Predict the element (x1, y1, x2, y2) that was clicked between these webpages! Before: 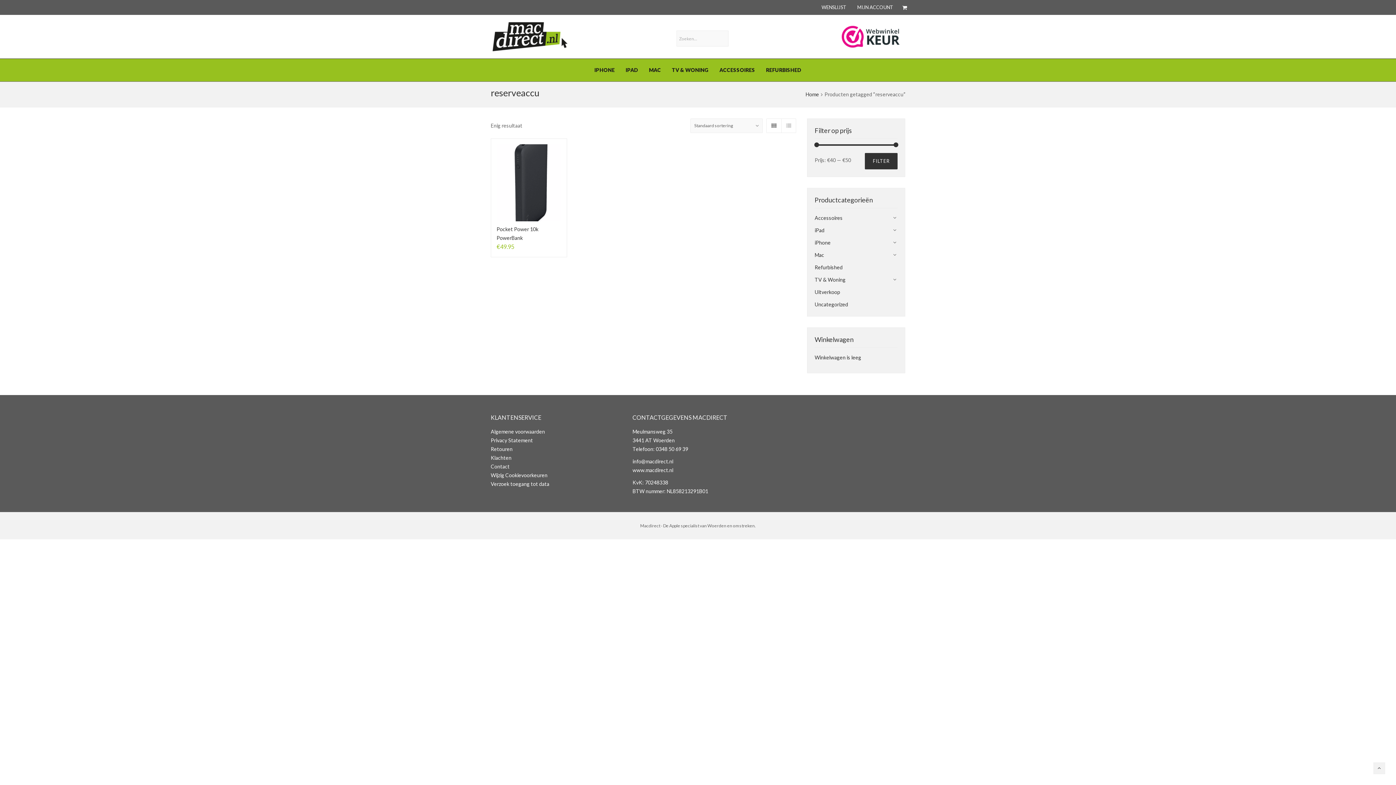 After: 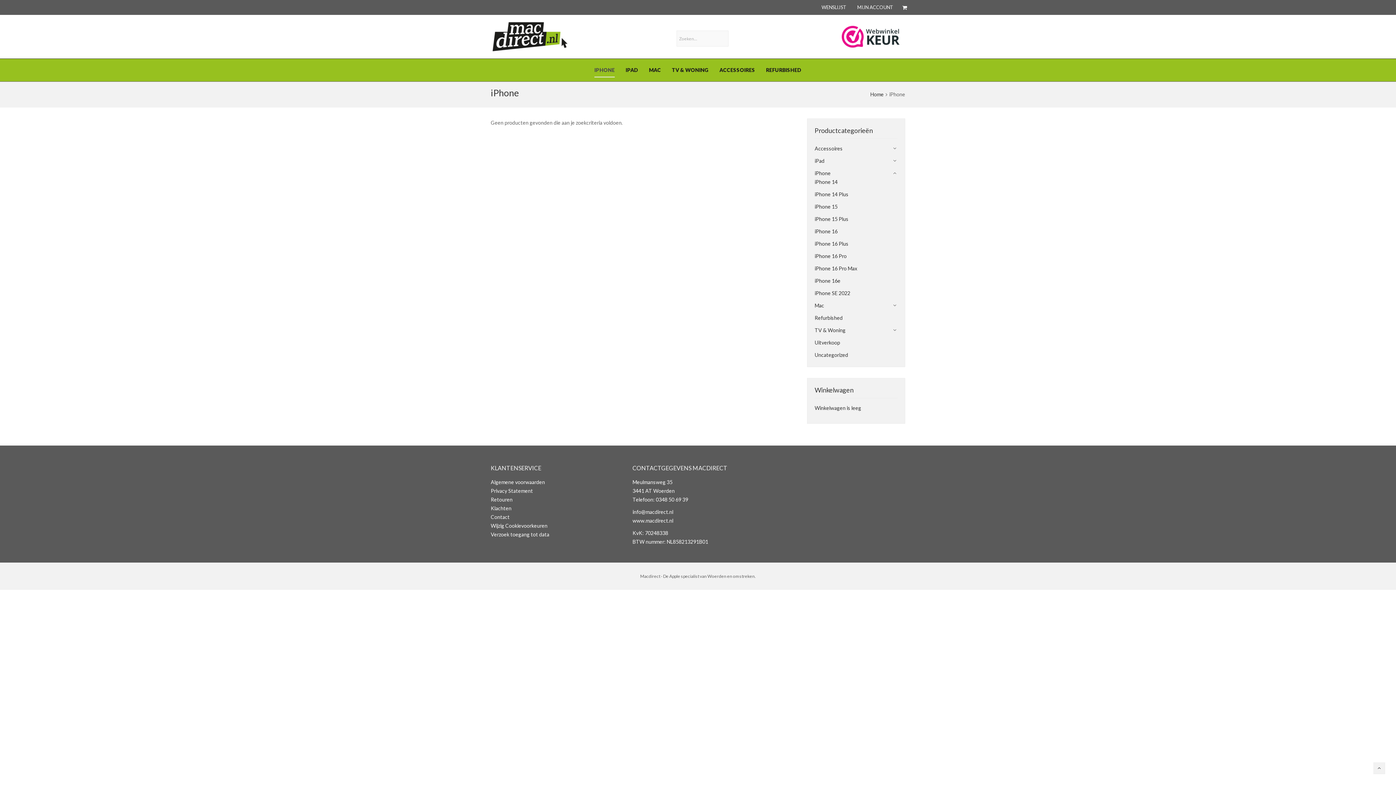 Action: label: iPhone bbox: (814, 239, 830, 245)